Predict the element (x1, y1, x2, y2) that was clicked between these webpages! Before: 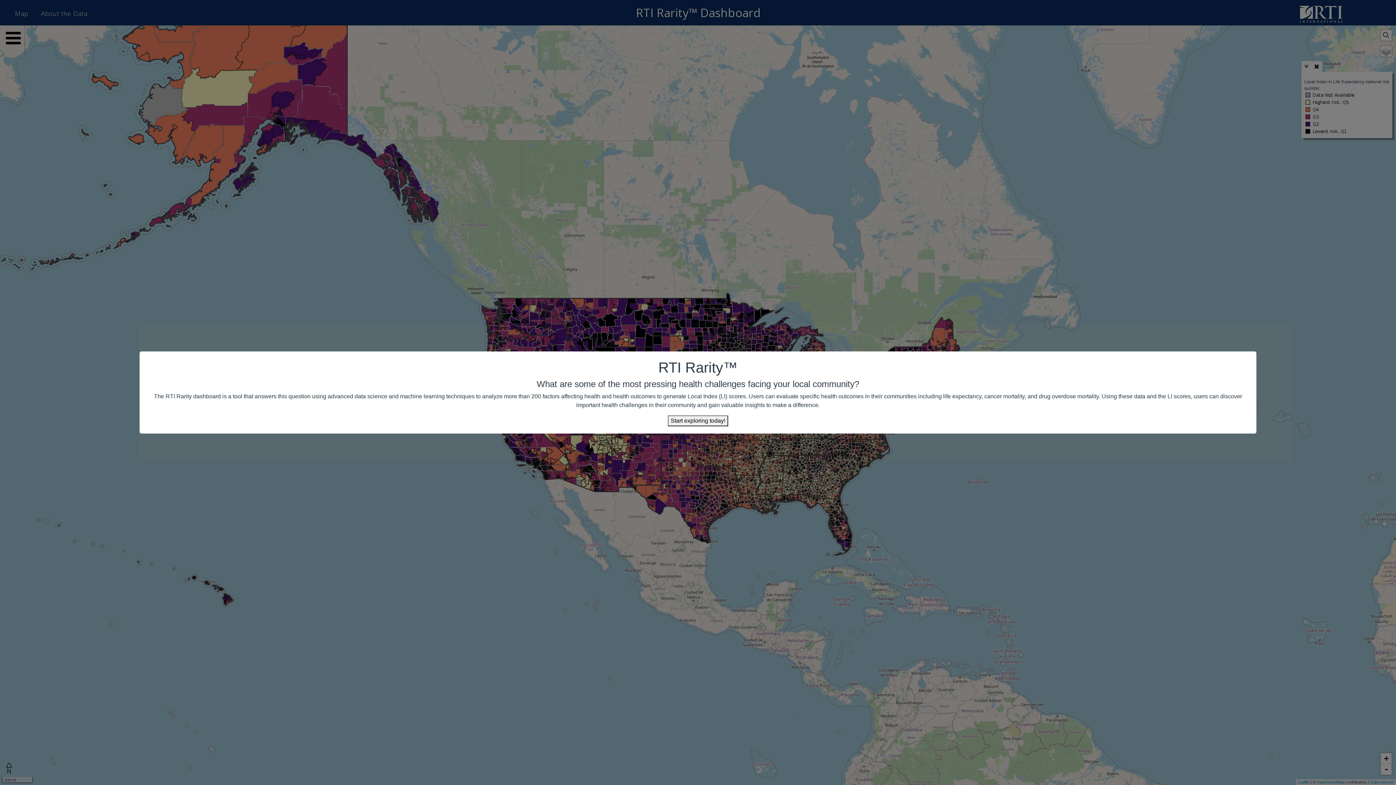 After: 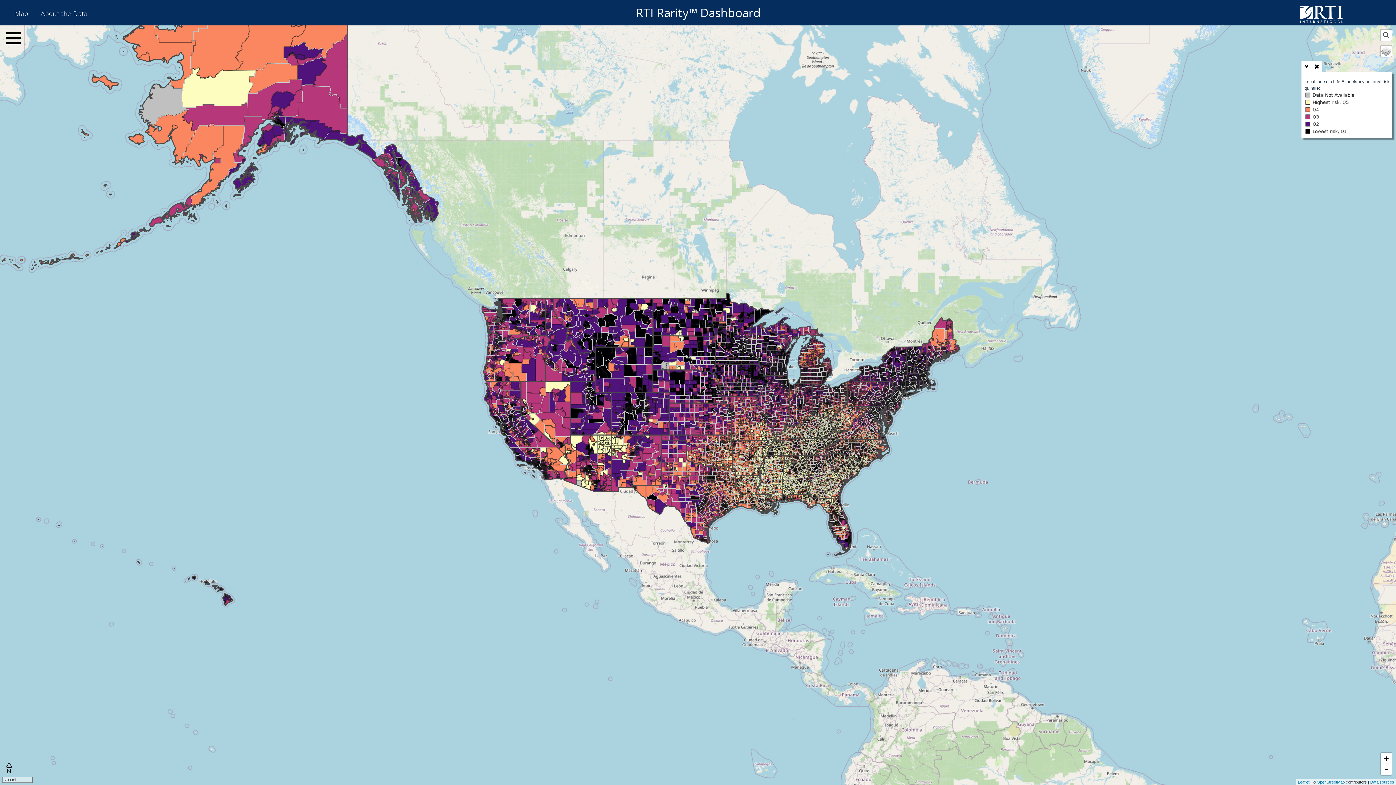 Action: bbox: (668, 415, 728, 426) label: Start exploring today!